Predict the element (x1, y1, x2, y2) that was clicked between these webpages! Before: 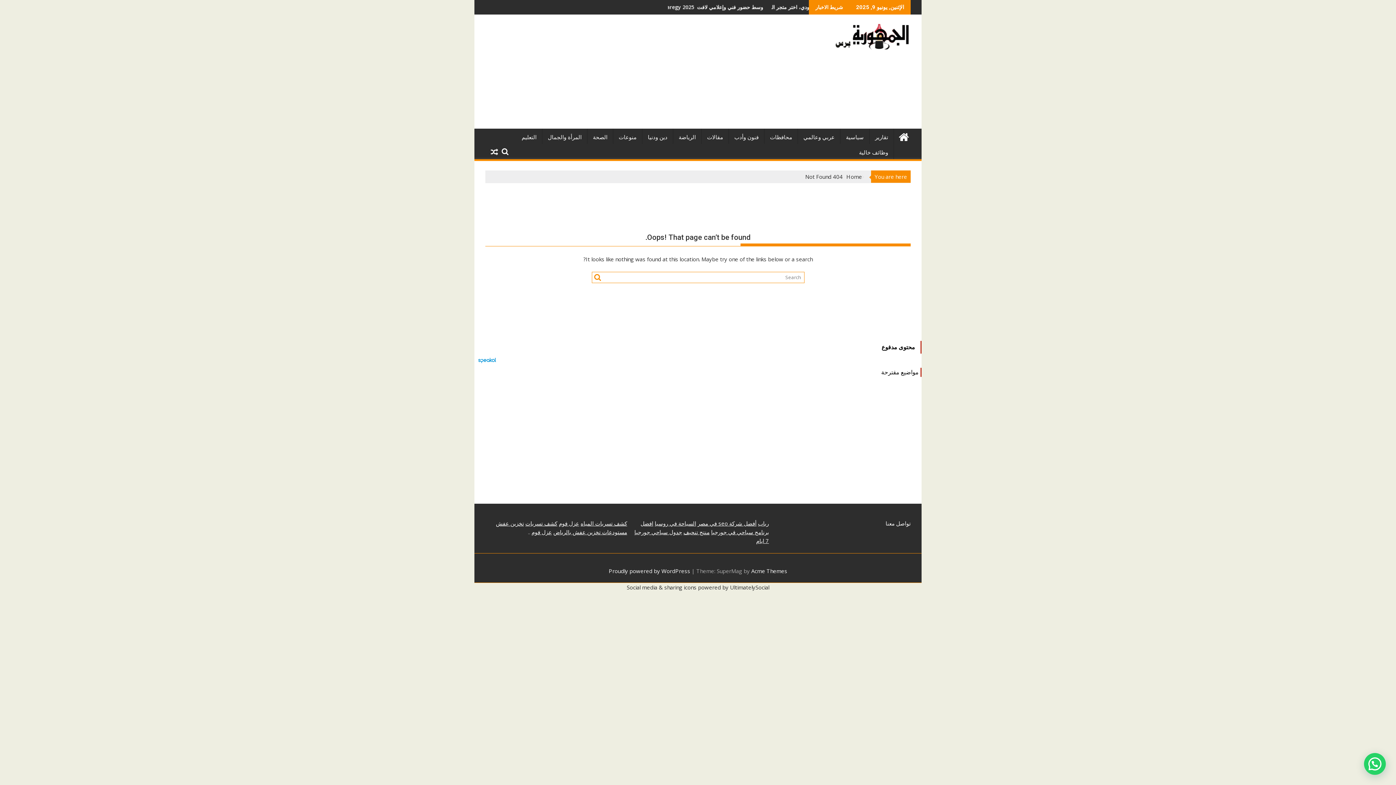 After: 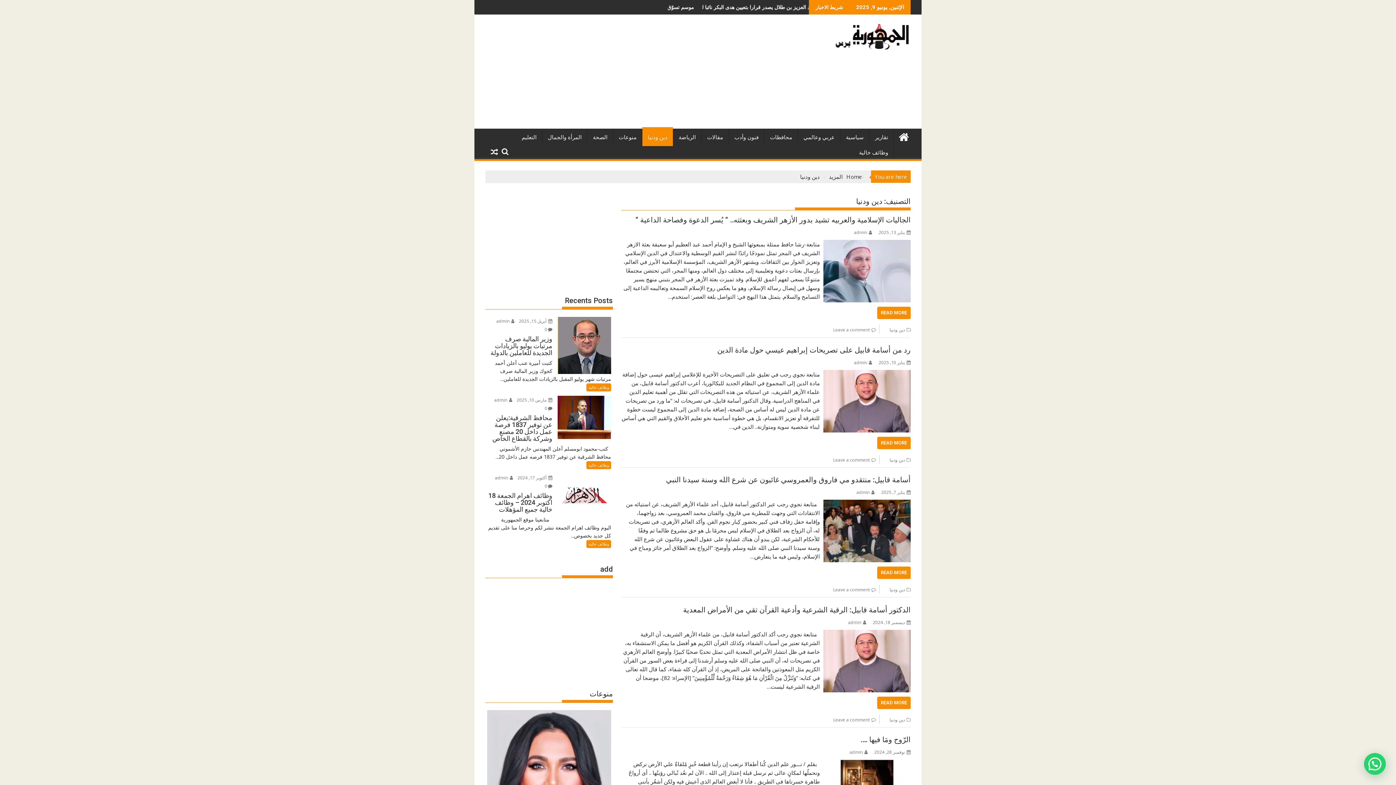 Action: bbox: (642, 128, 673, 146) label: دين ودنيا